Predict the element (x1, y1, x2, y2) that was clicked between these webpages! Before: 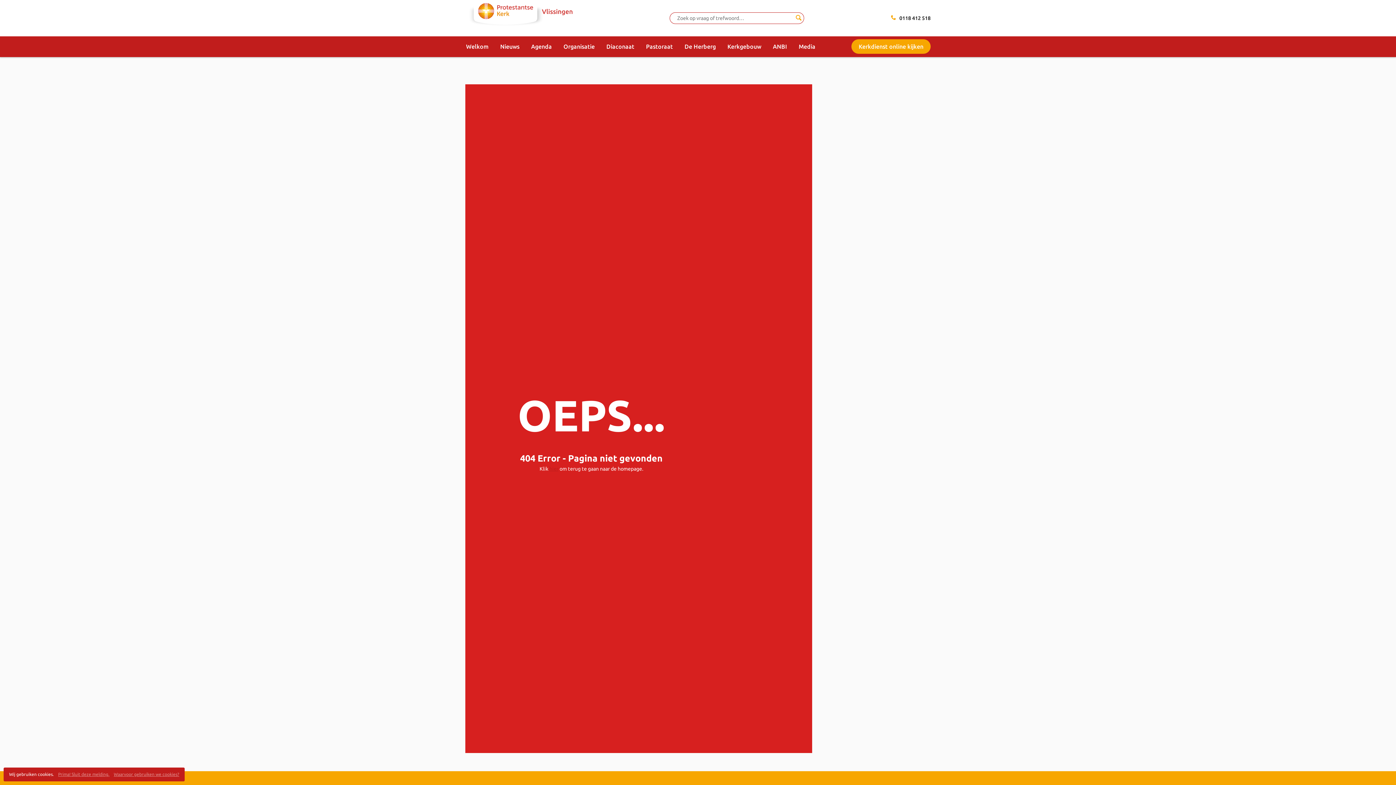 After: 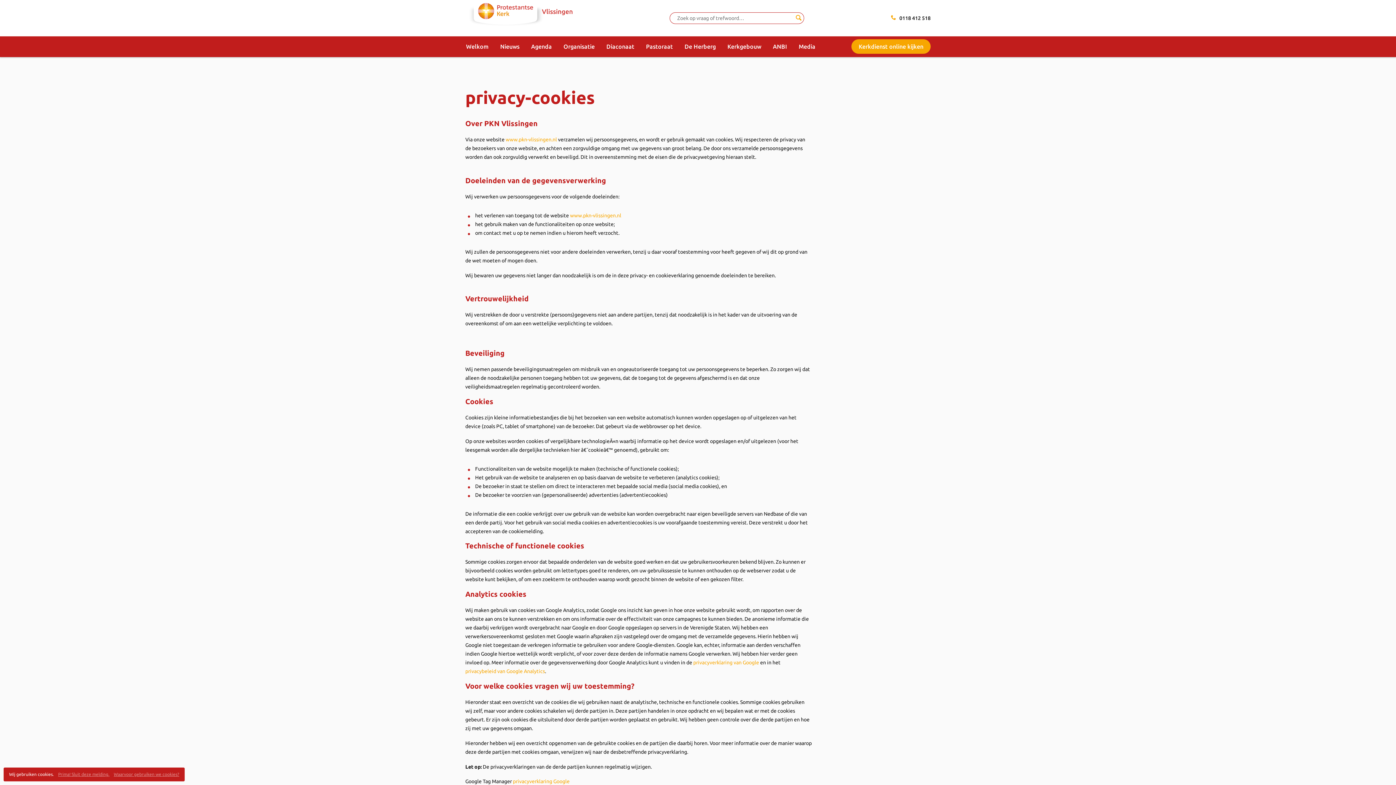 Action: label: Waarvoor gebruiken we cookies? bbox: (113, 772, 179, 777)